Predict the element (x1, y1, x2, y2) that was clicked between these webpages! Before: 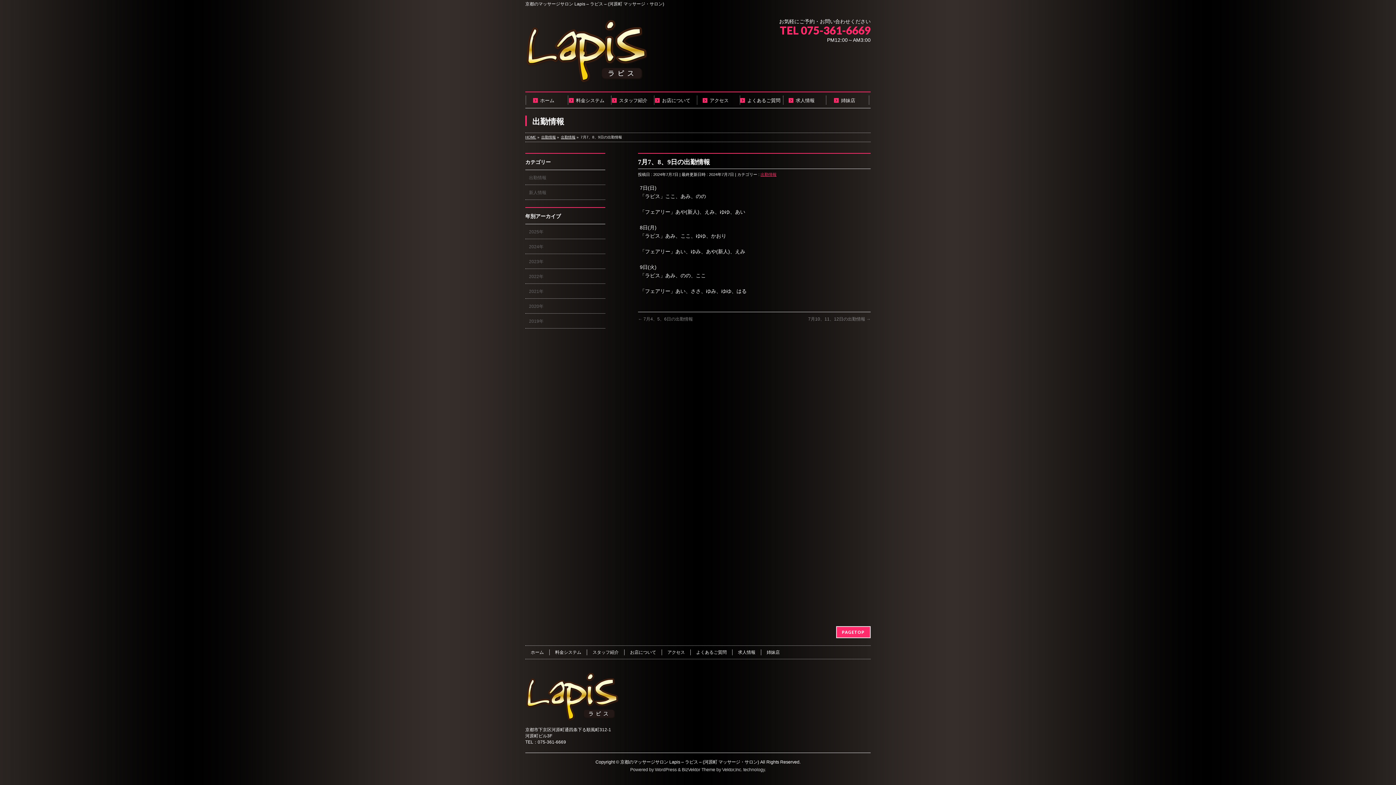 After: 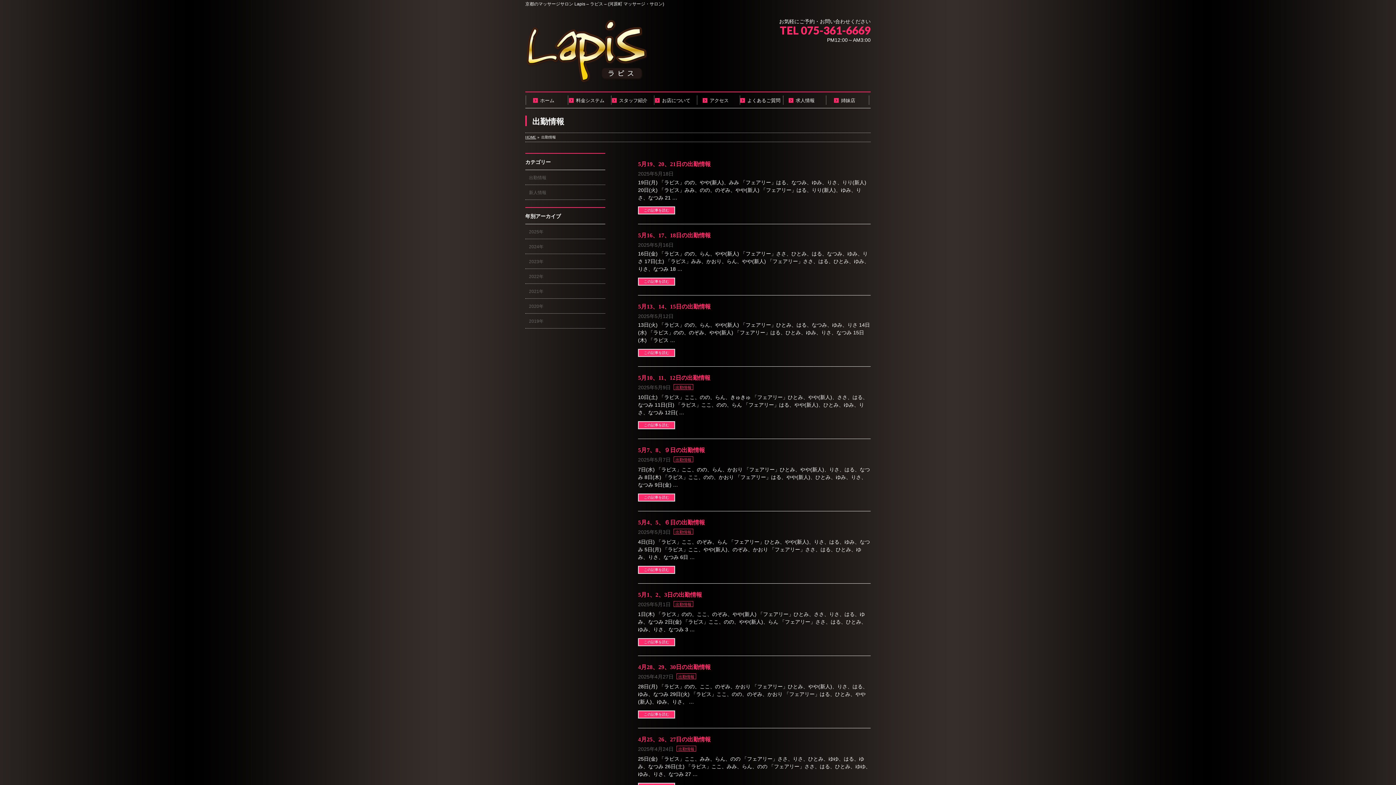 Action: label: 出勤情報 bbox: (541, 135, 556, 139)